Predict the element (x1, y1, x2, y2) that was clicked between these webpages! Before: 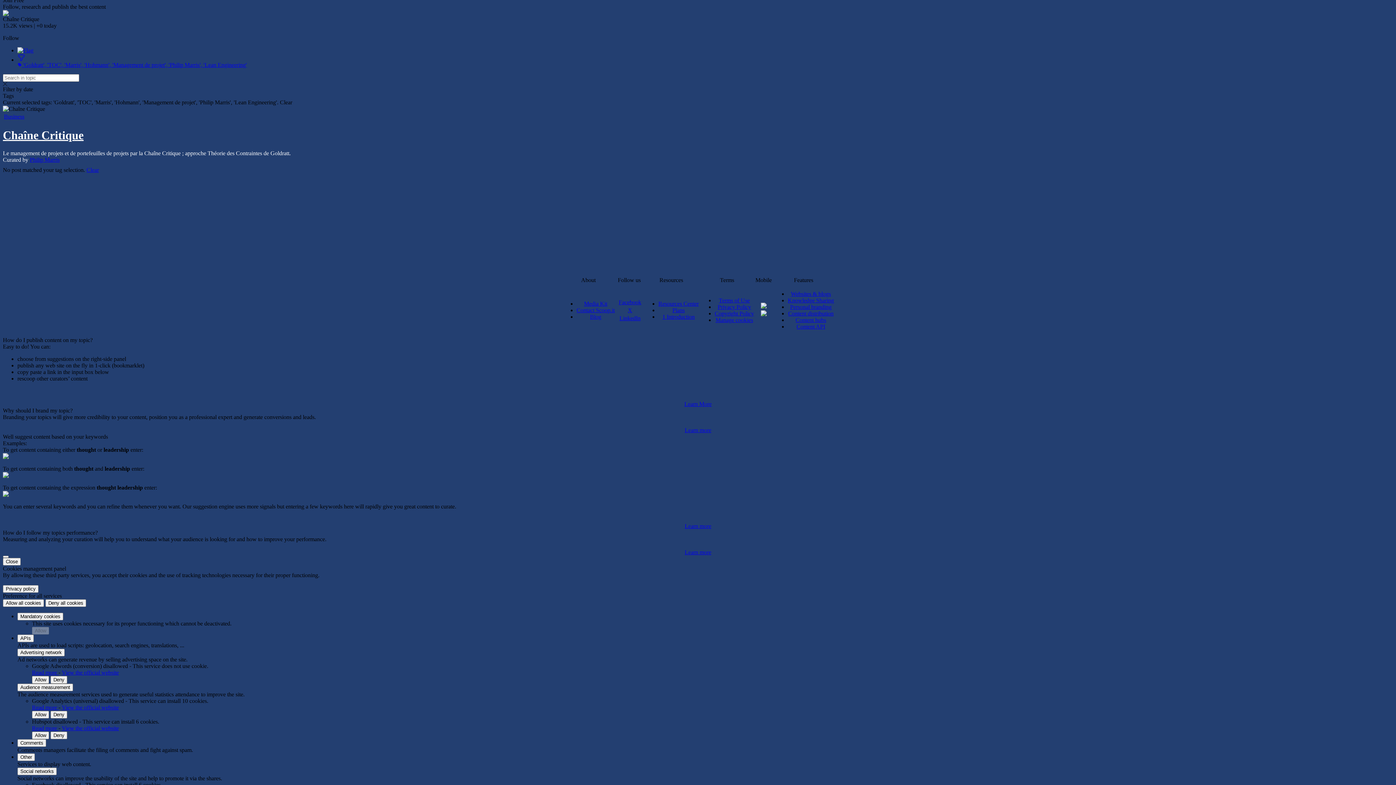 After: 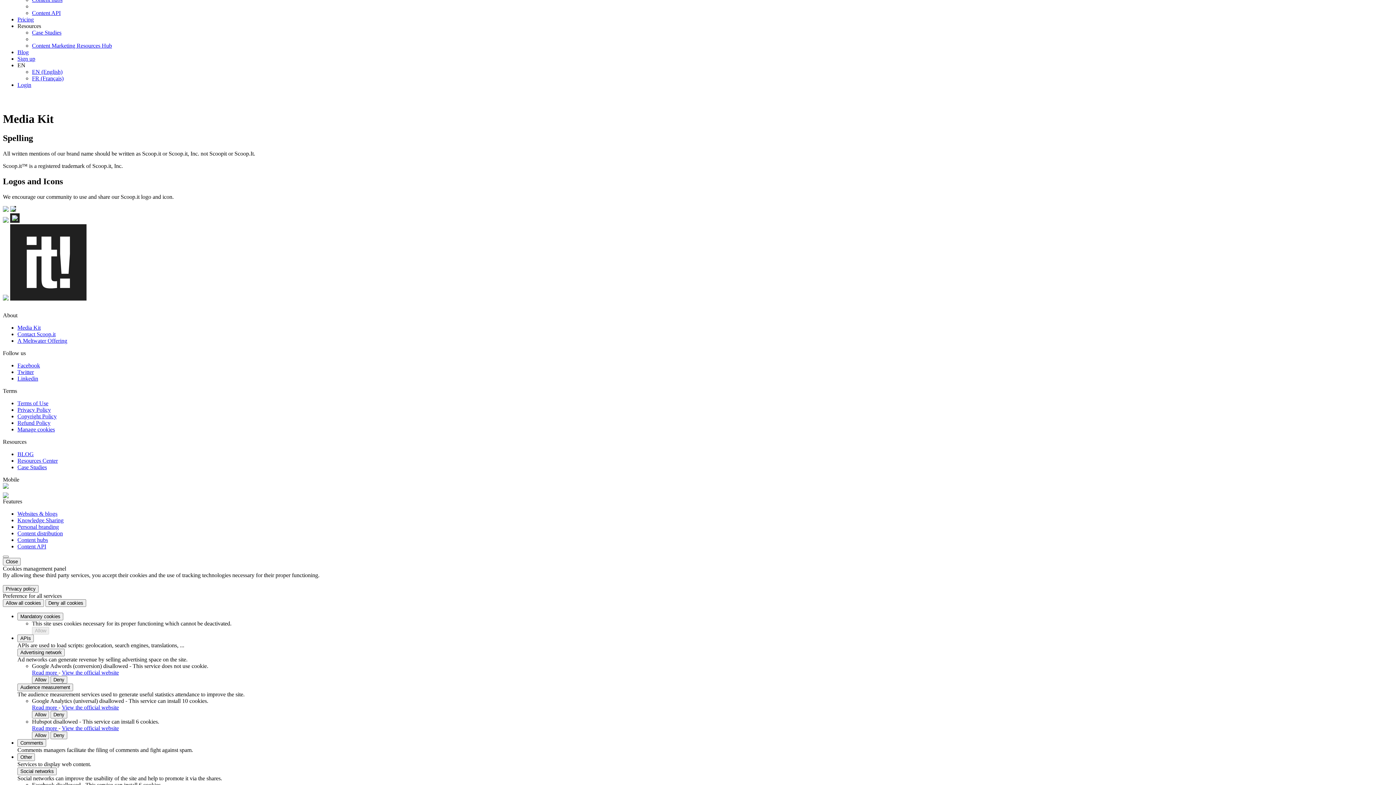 Action: label: Media Kit bbox: (584, 300, 607, 306)